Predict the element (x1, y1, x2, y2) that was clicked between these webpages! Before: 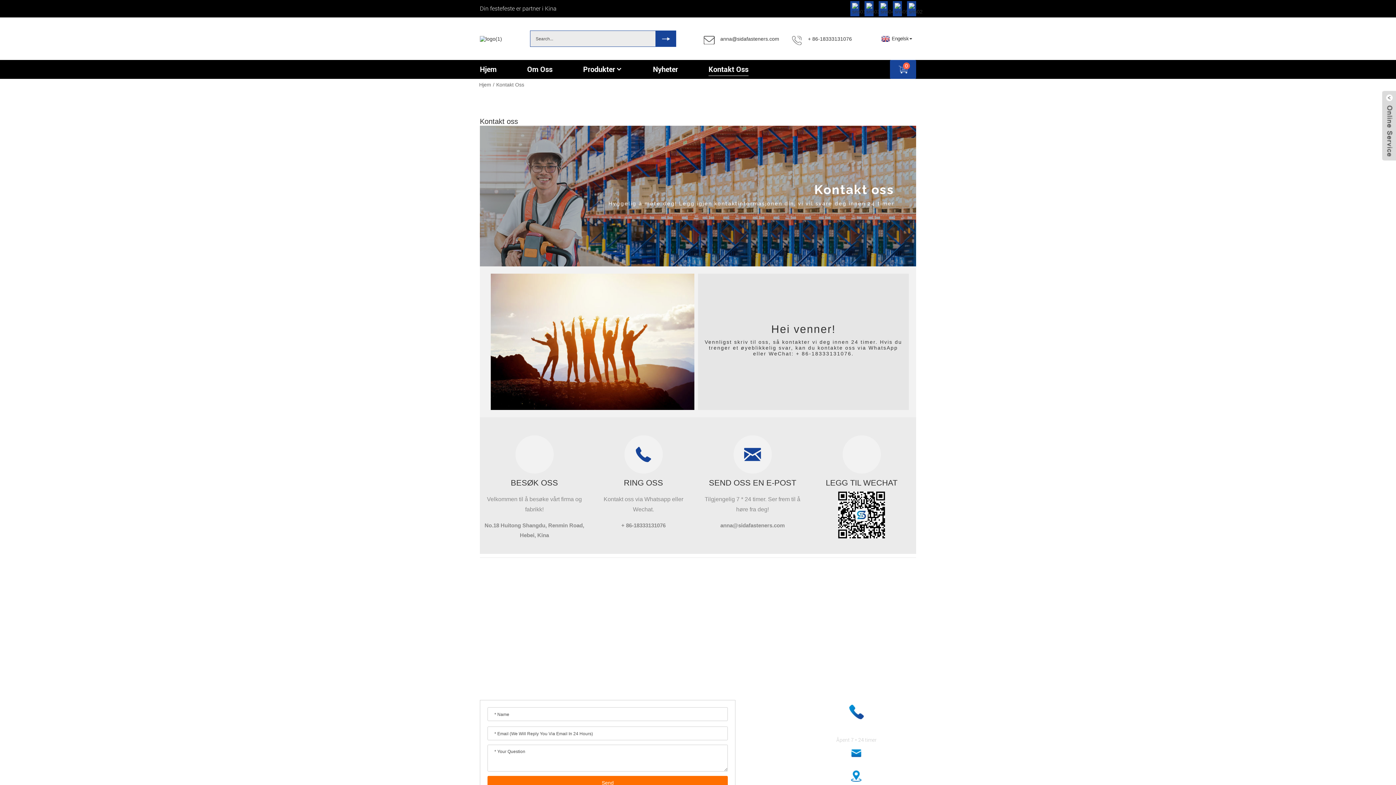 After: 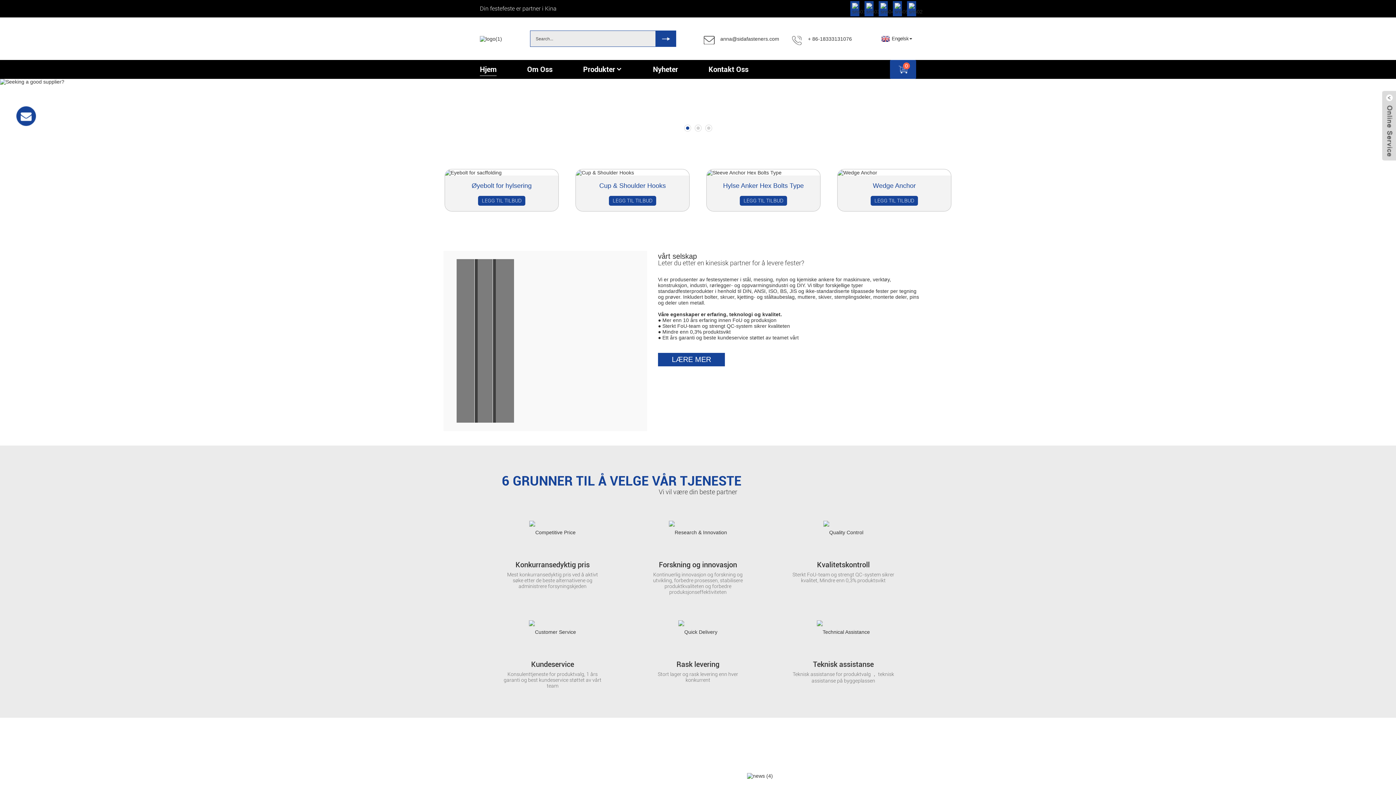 Action: label: Hjem bbox: (480, 60, 496, 78)